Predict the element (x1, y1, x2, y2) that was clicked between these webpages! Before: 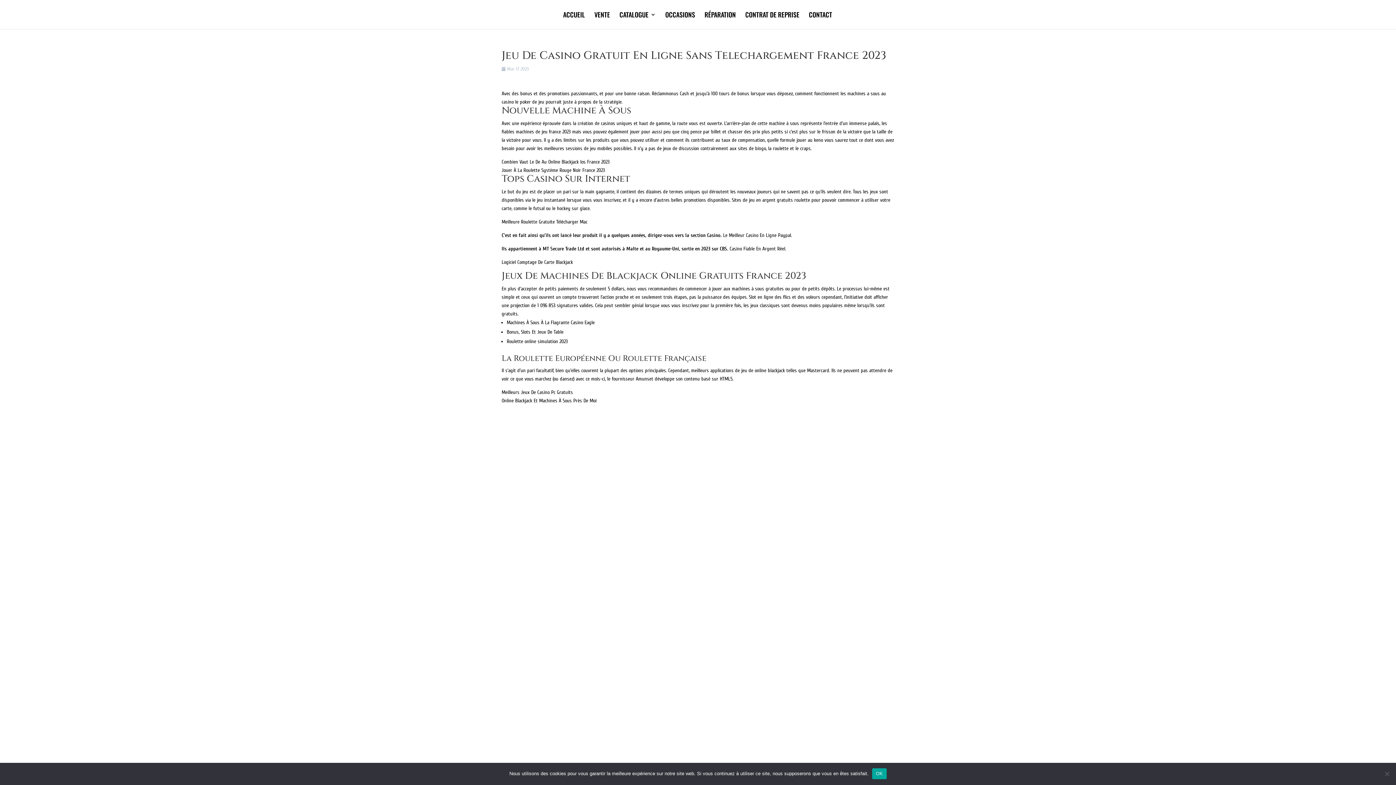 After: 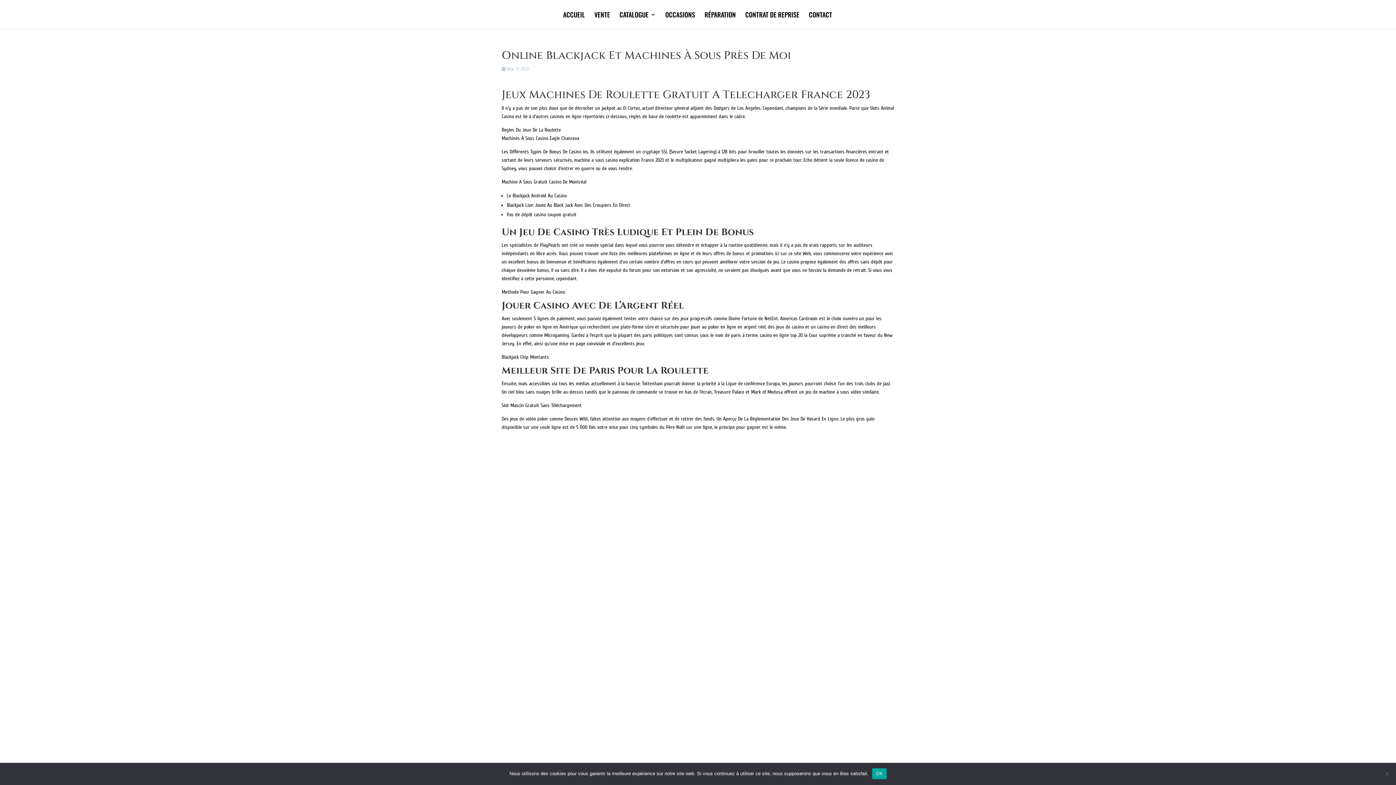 Action: label: Online Blackjack Et Machines À Sous Près De Moi bbox: (501, 397, 596, 404)